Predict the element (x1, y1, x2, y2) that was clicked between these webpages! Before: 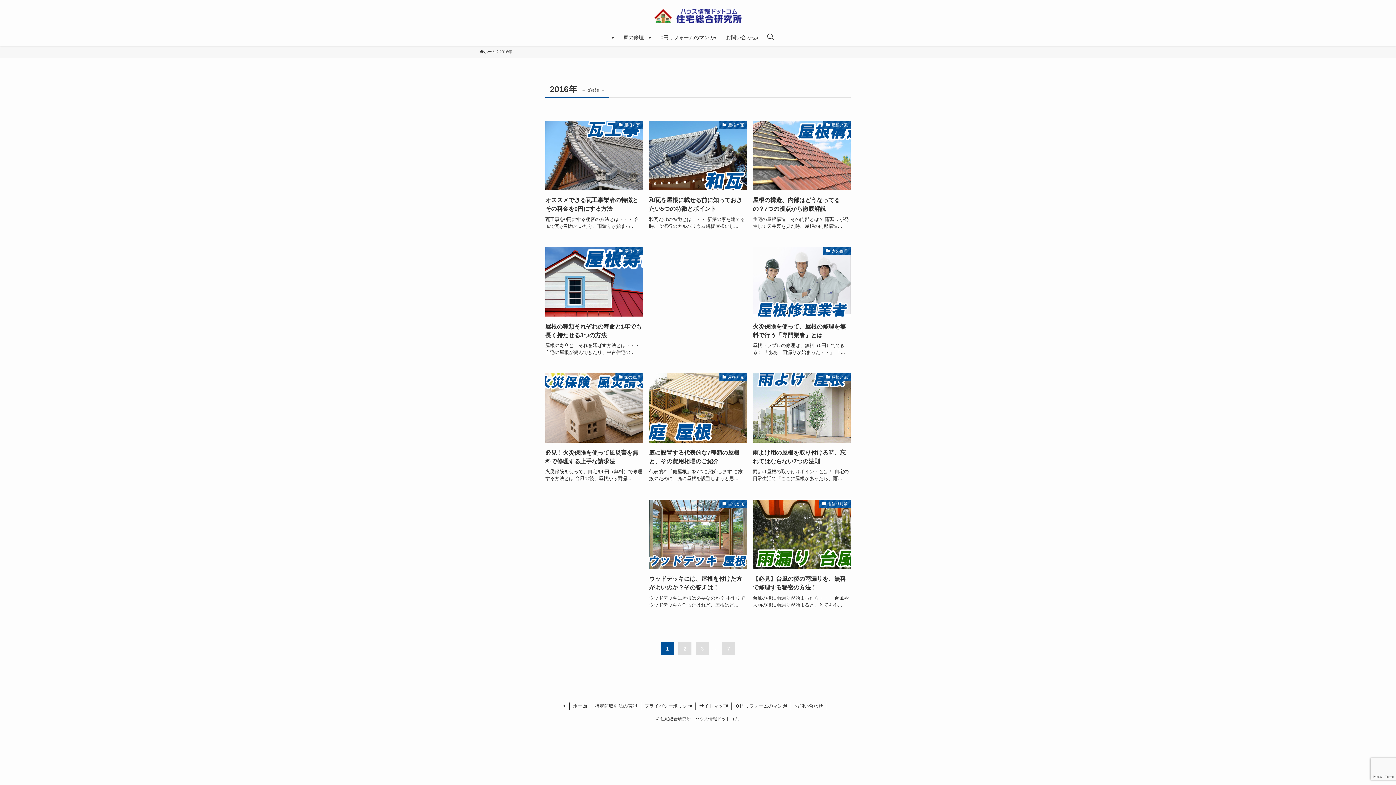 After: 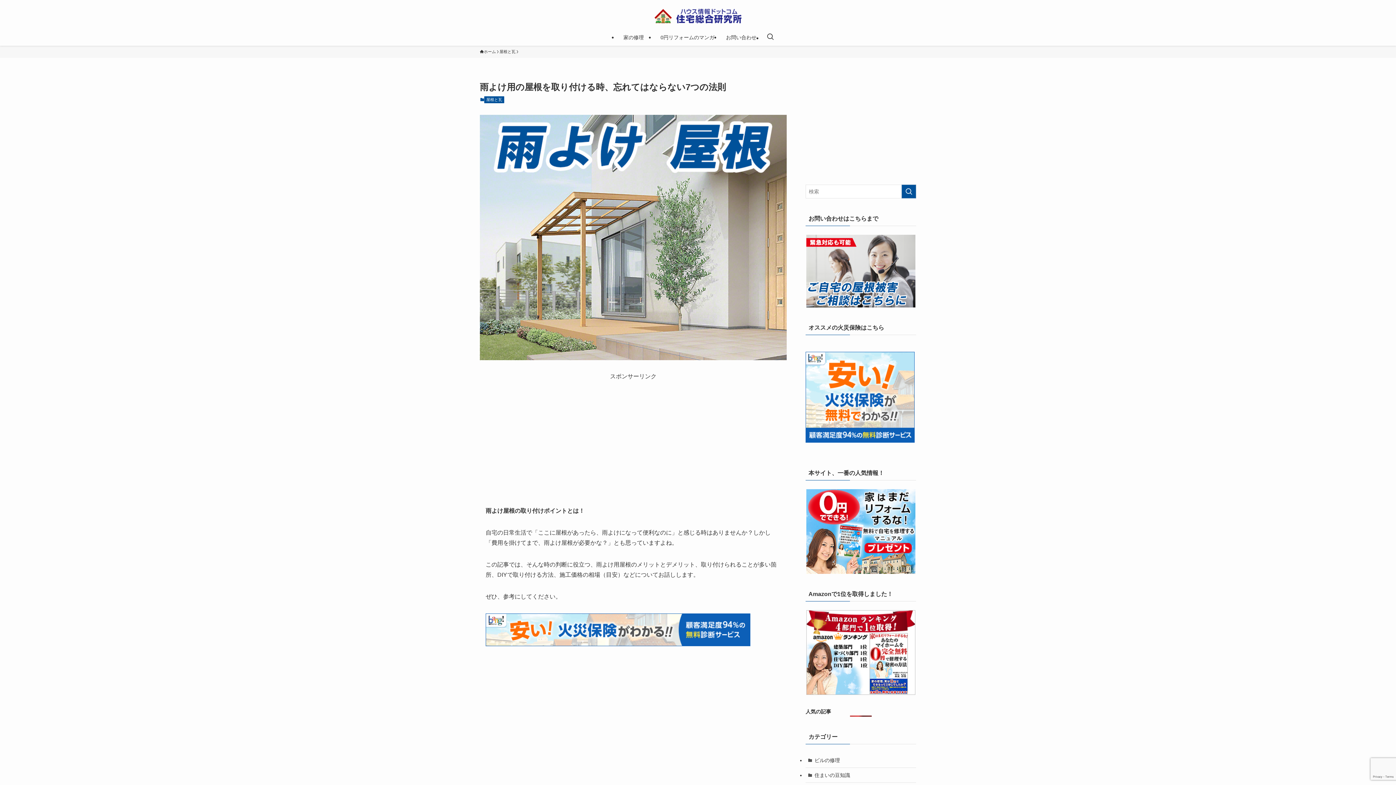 Action: label: 屋根と瓦
雨よけ用の屋根を取り付ける時、忘れてはならない7つの法則
雨よけ屋根の取り付けポイントとは！ 自宅の日常生活で「ここに屋根があったら、雨... bbox: (752, 373, 850, 485)